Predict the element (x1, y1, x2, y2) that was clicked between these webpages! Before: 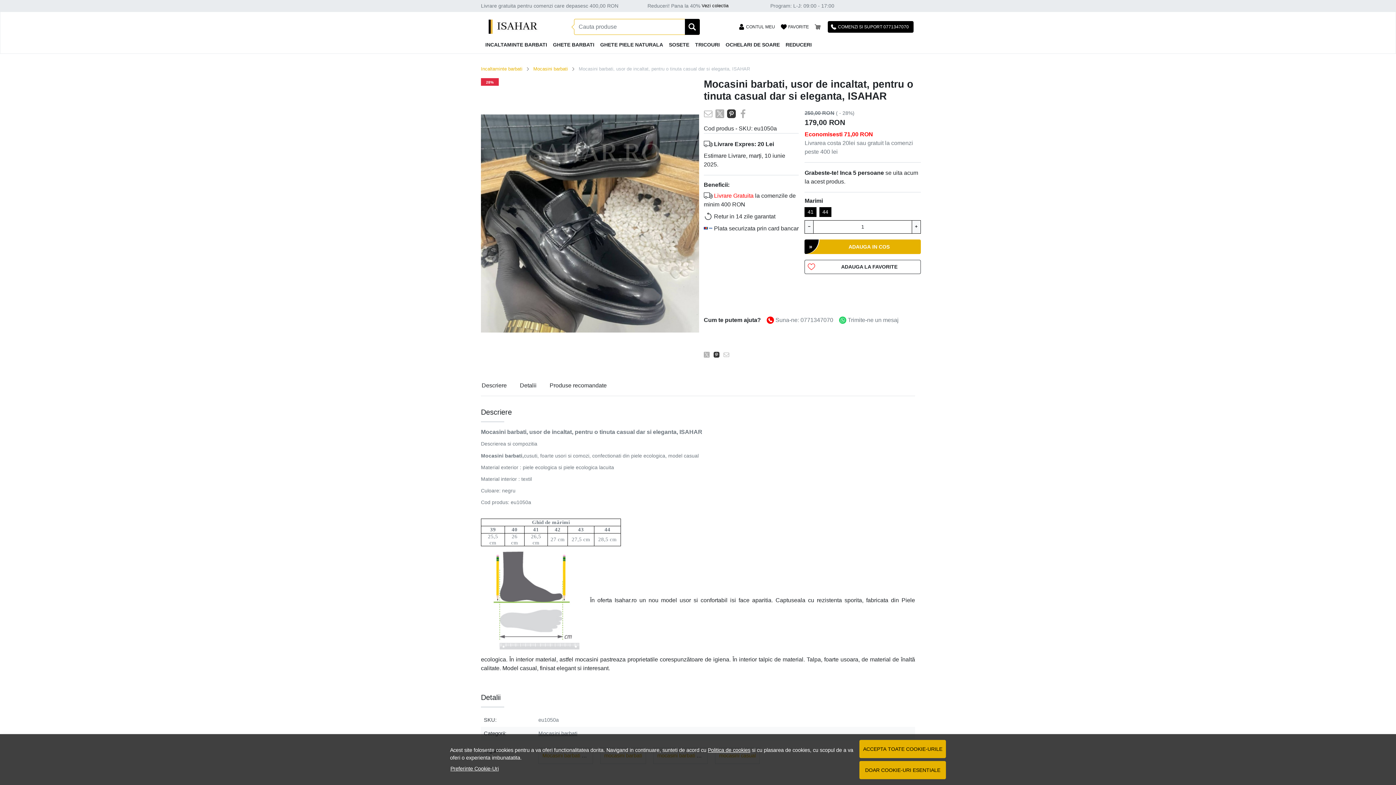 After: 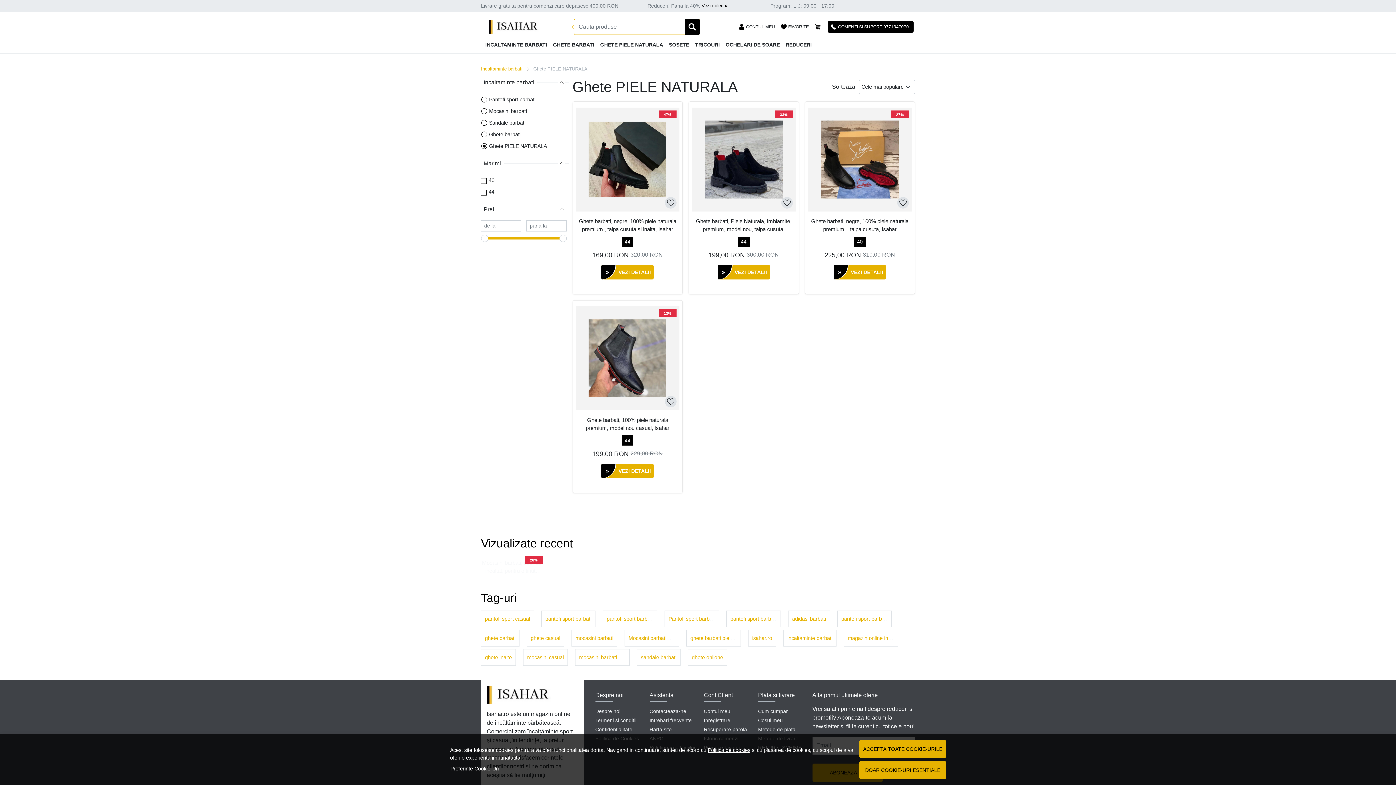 Action: label: GHETE PIELE NATURALA bbox: (597, 39, 666, 50)